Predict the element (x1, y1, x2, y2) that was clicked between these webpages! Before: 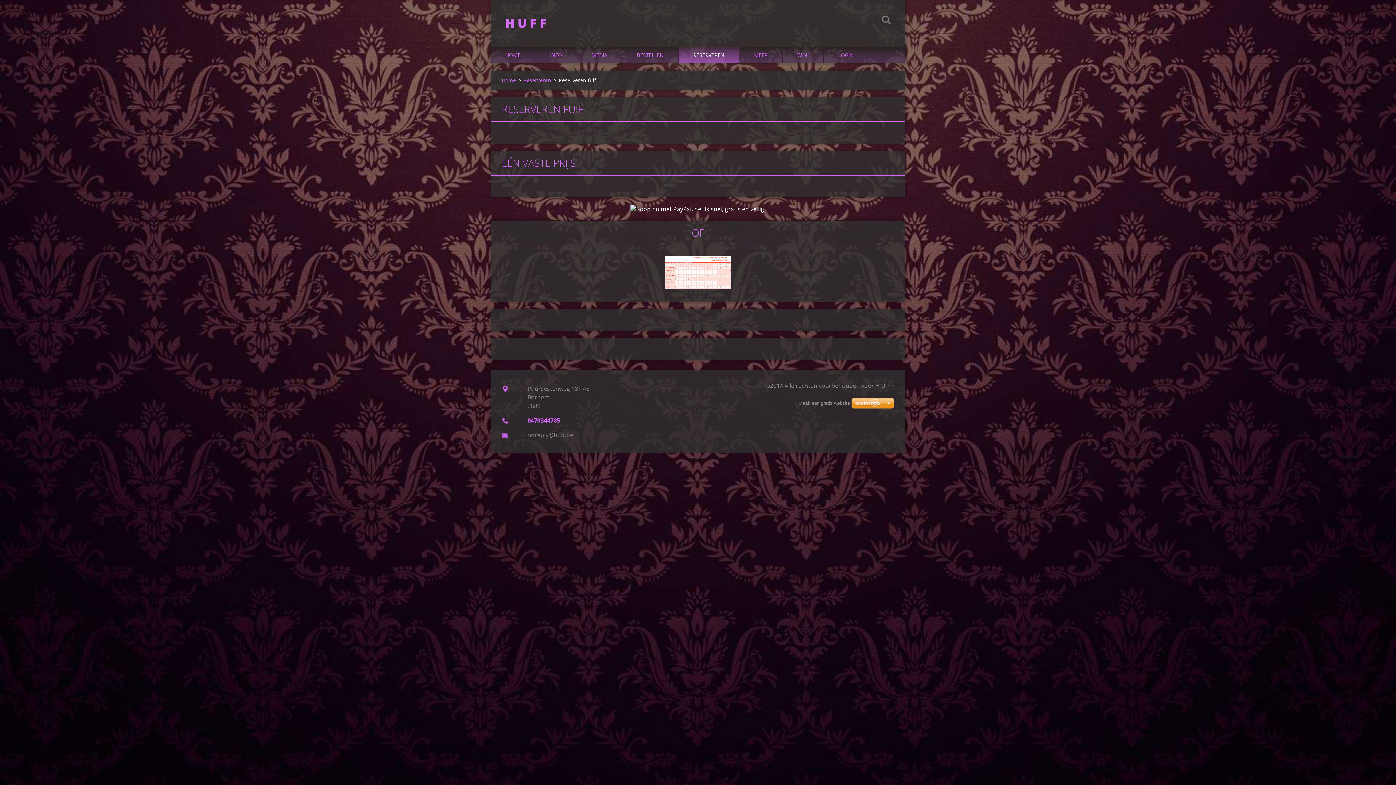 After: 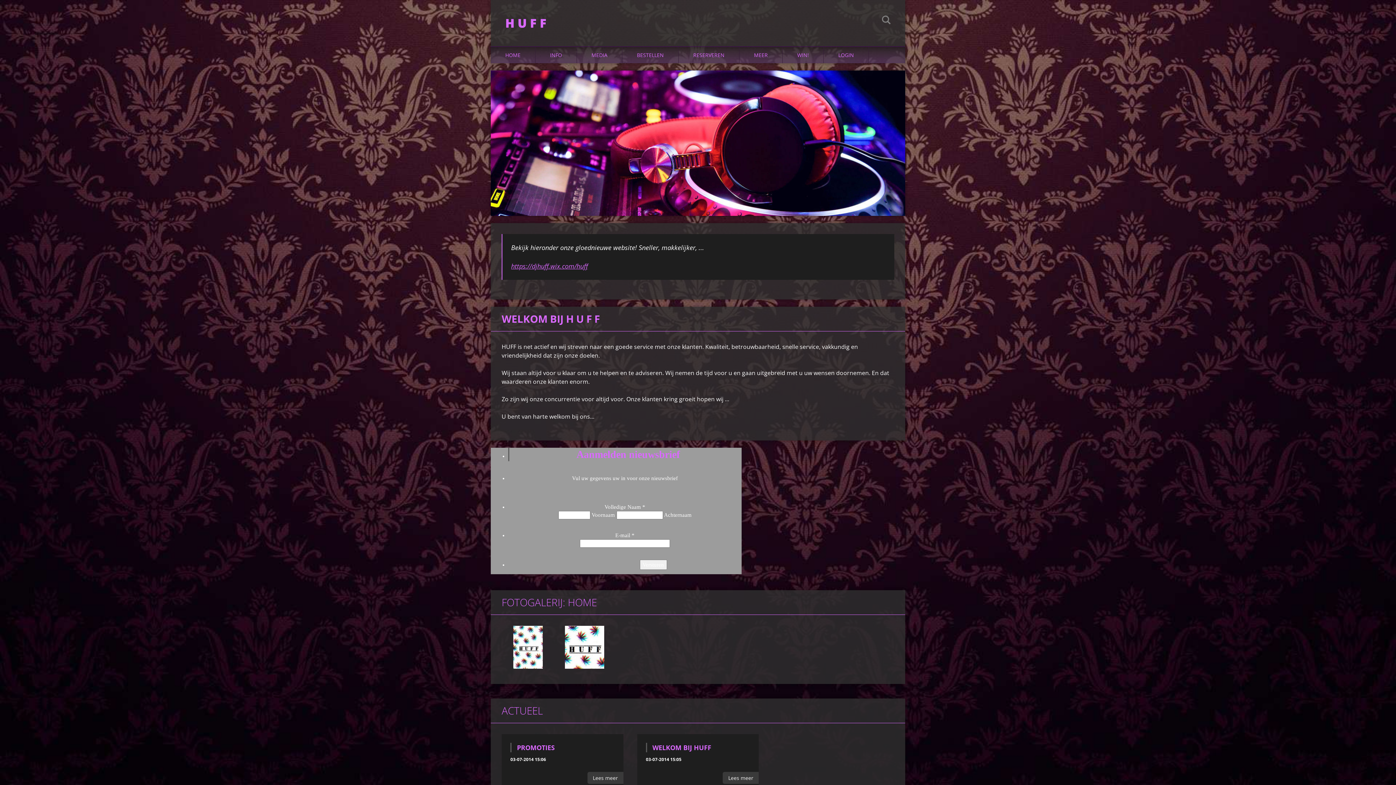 Action: label: Home bbox: (501, 76, 516, 84)